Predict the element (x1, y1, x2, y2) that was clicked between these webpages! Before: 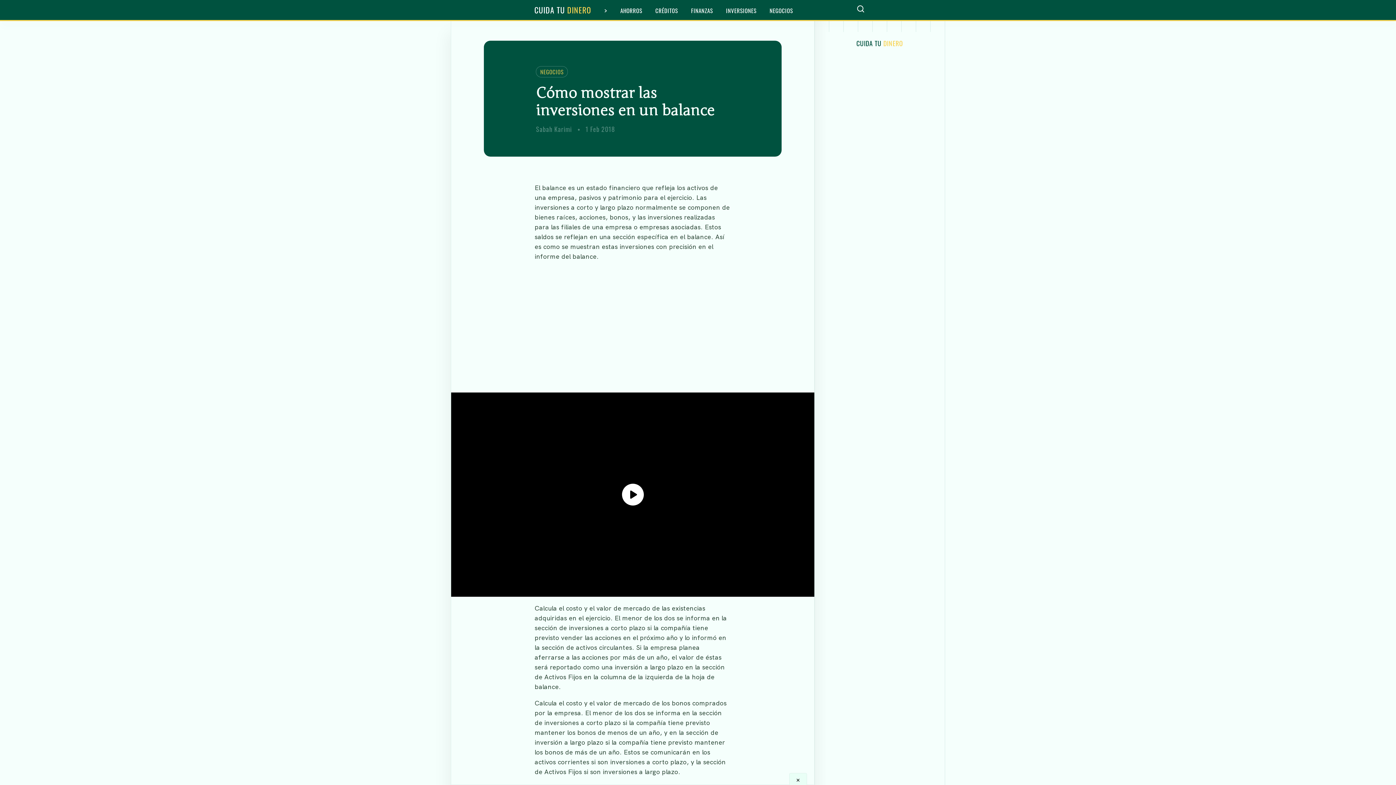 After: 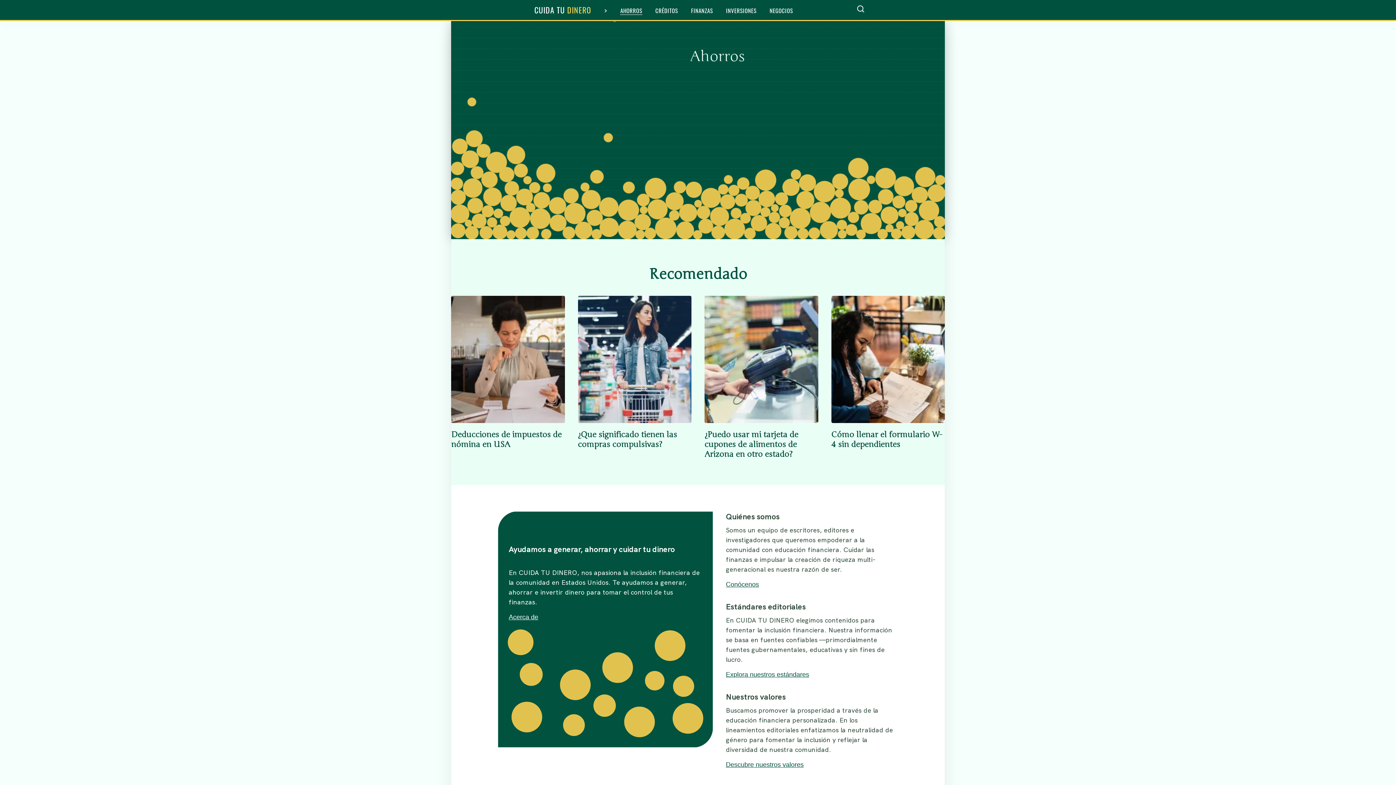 Action: label: AHORROS bbox: (620, 6, 642, 14)